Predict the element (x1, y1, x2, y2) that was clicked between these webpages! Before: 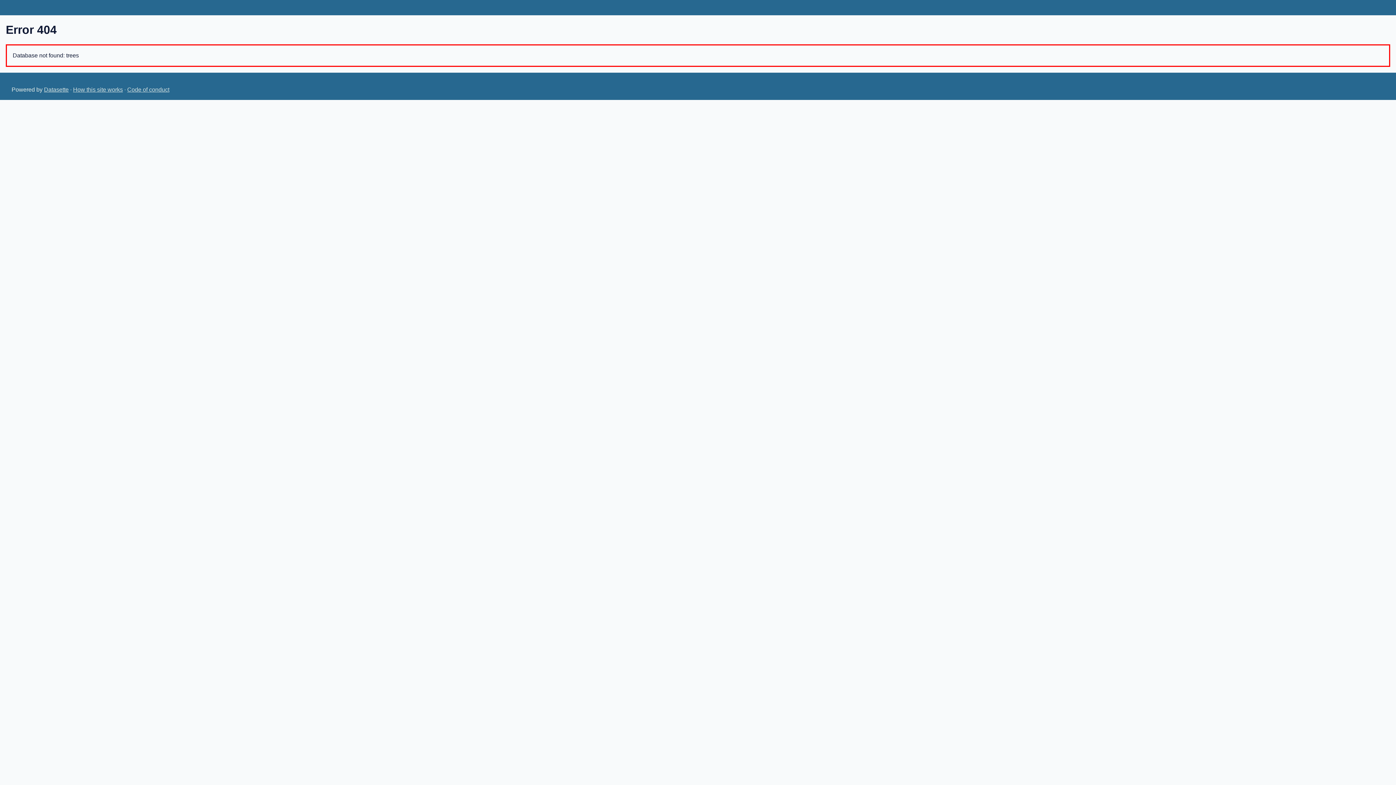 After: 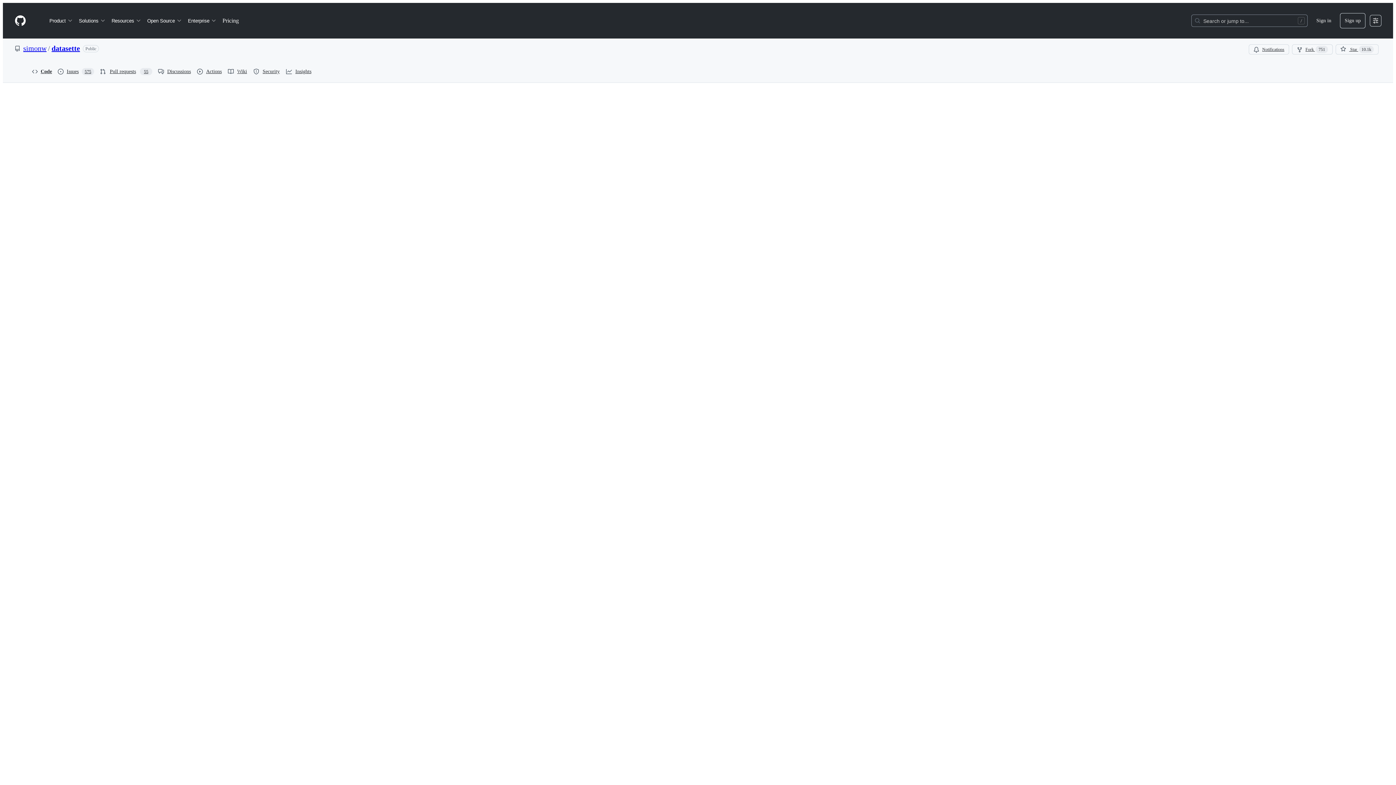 Action: bbox: (127, 86, 169, 92) label: Code of conduct